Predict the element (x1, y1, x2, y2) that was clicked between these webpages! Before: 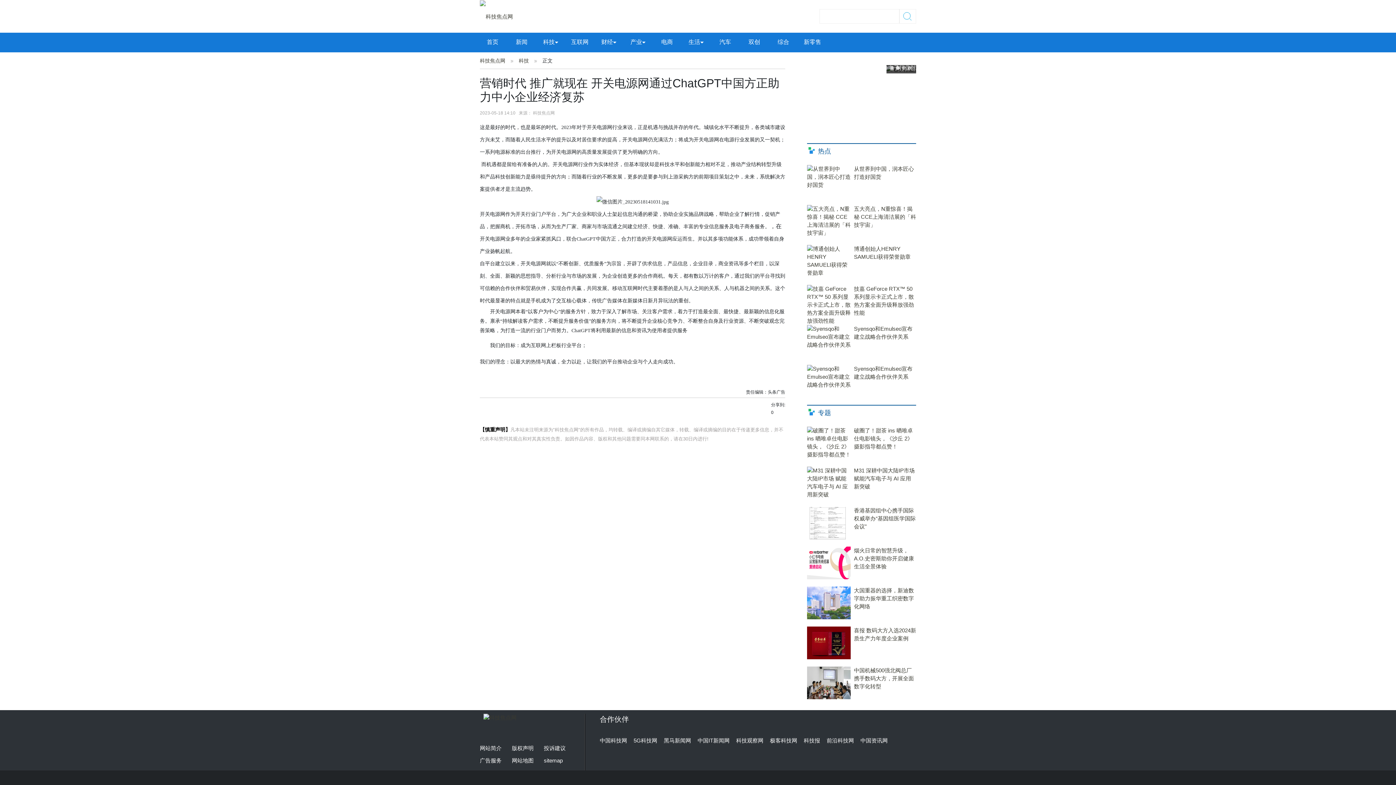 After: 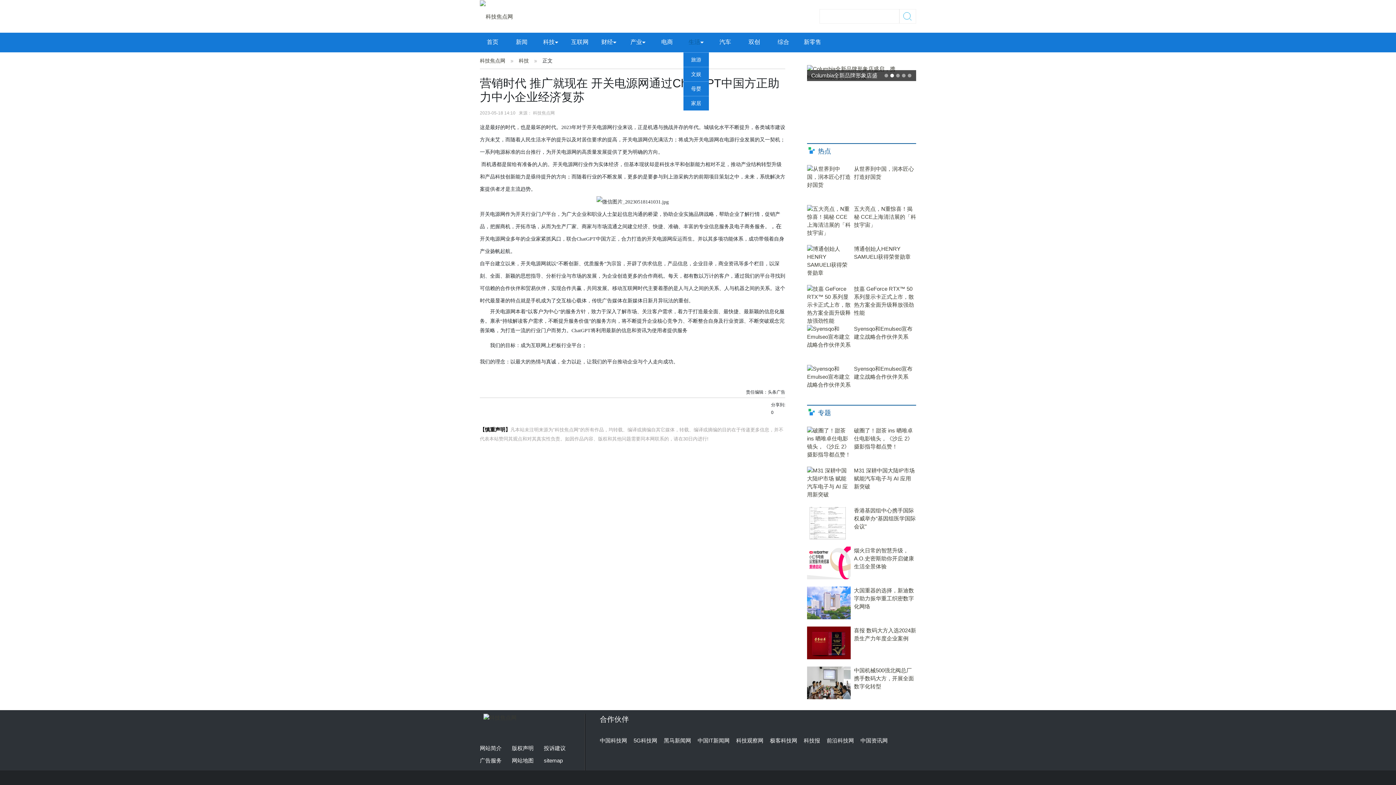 Action: label: 生活 bbox: (688, 38, 704, 45)